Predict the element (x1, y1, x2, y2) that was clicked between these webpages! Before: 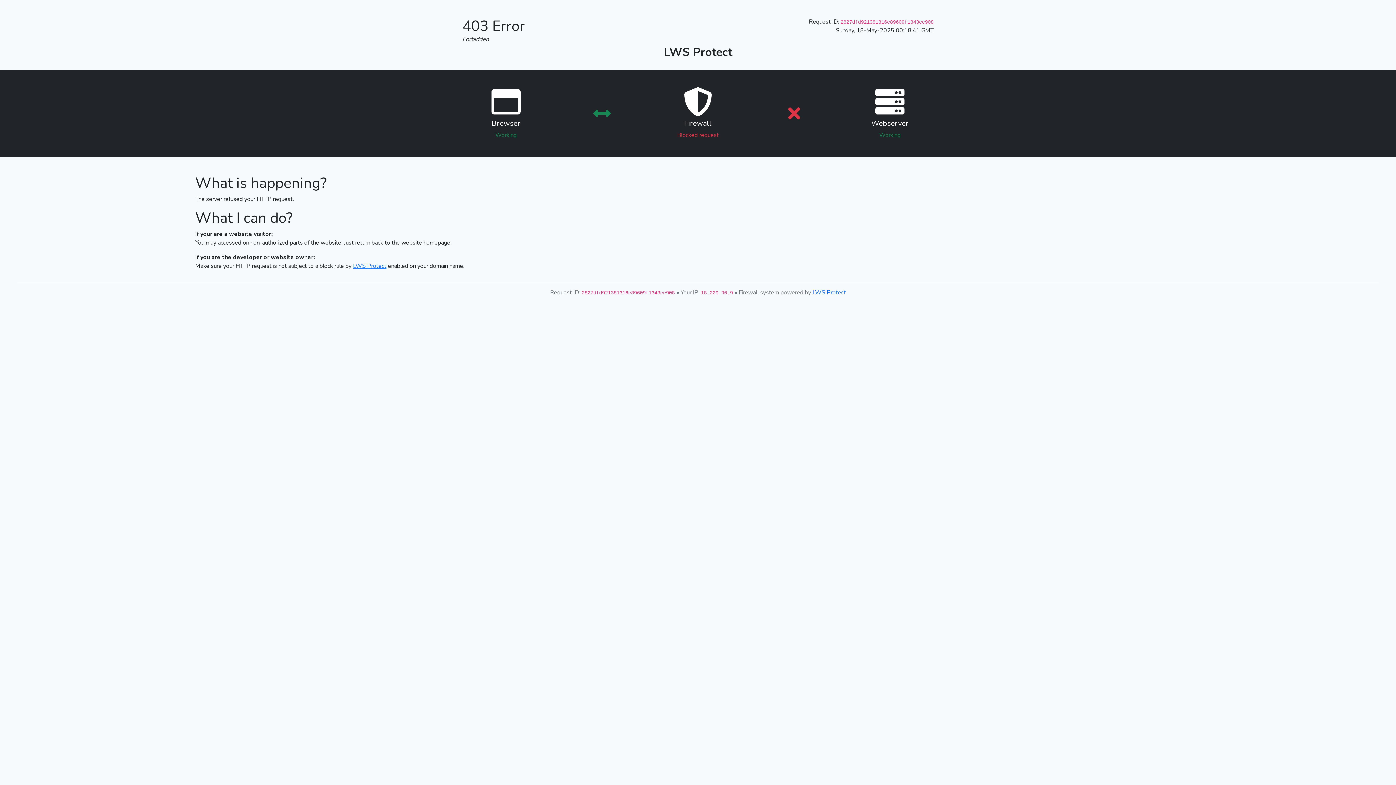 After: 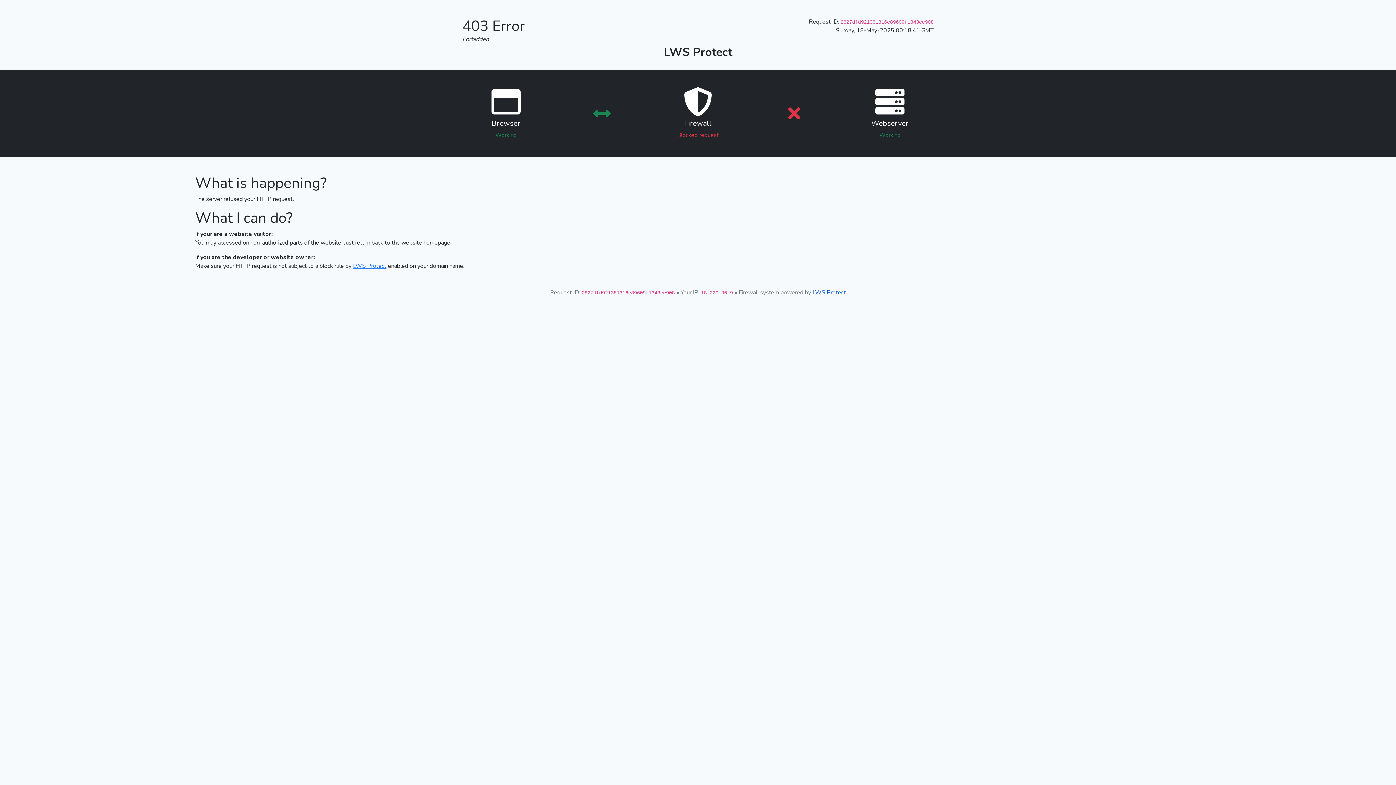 Action: label: LWS Protect bbox: (812, 288, 846, 296)